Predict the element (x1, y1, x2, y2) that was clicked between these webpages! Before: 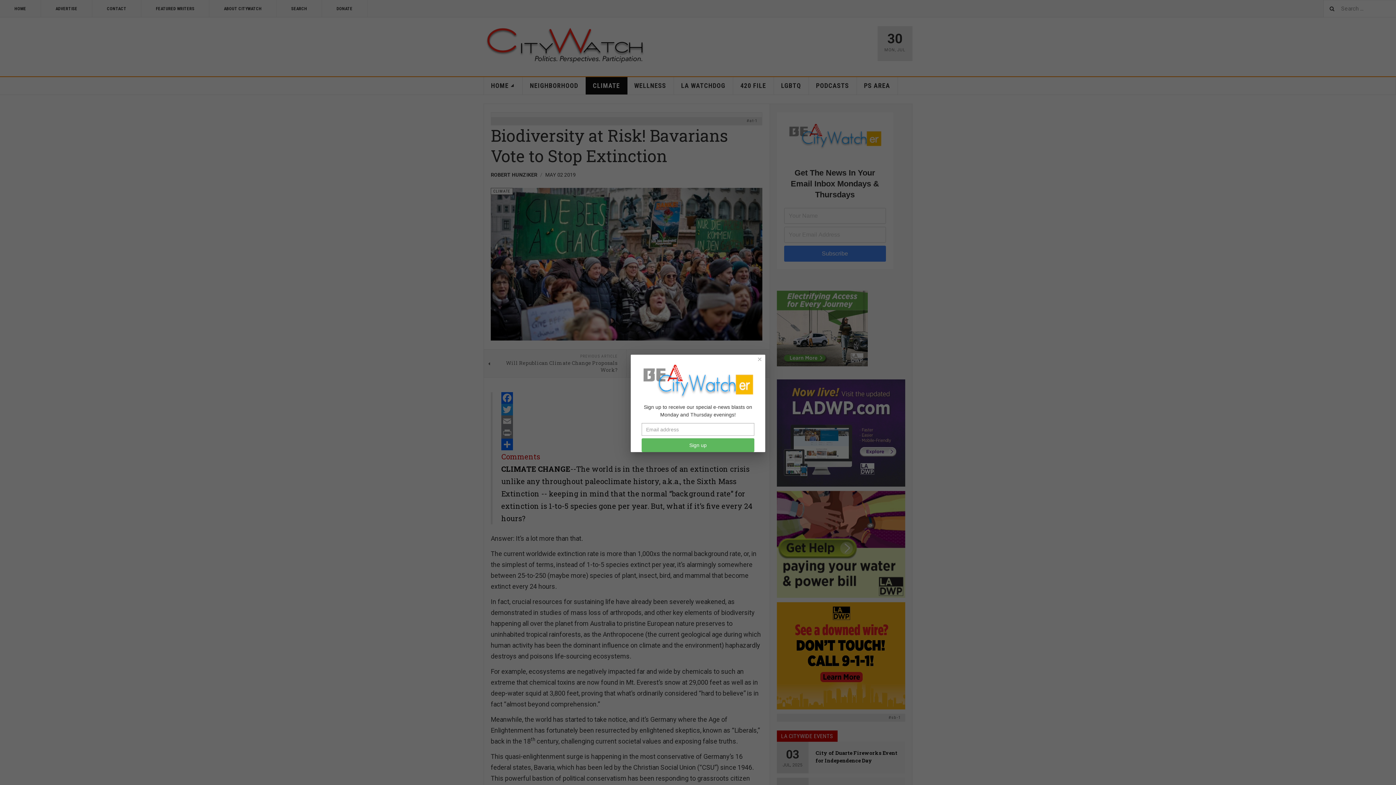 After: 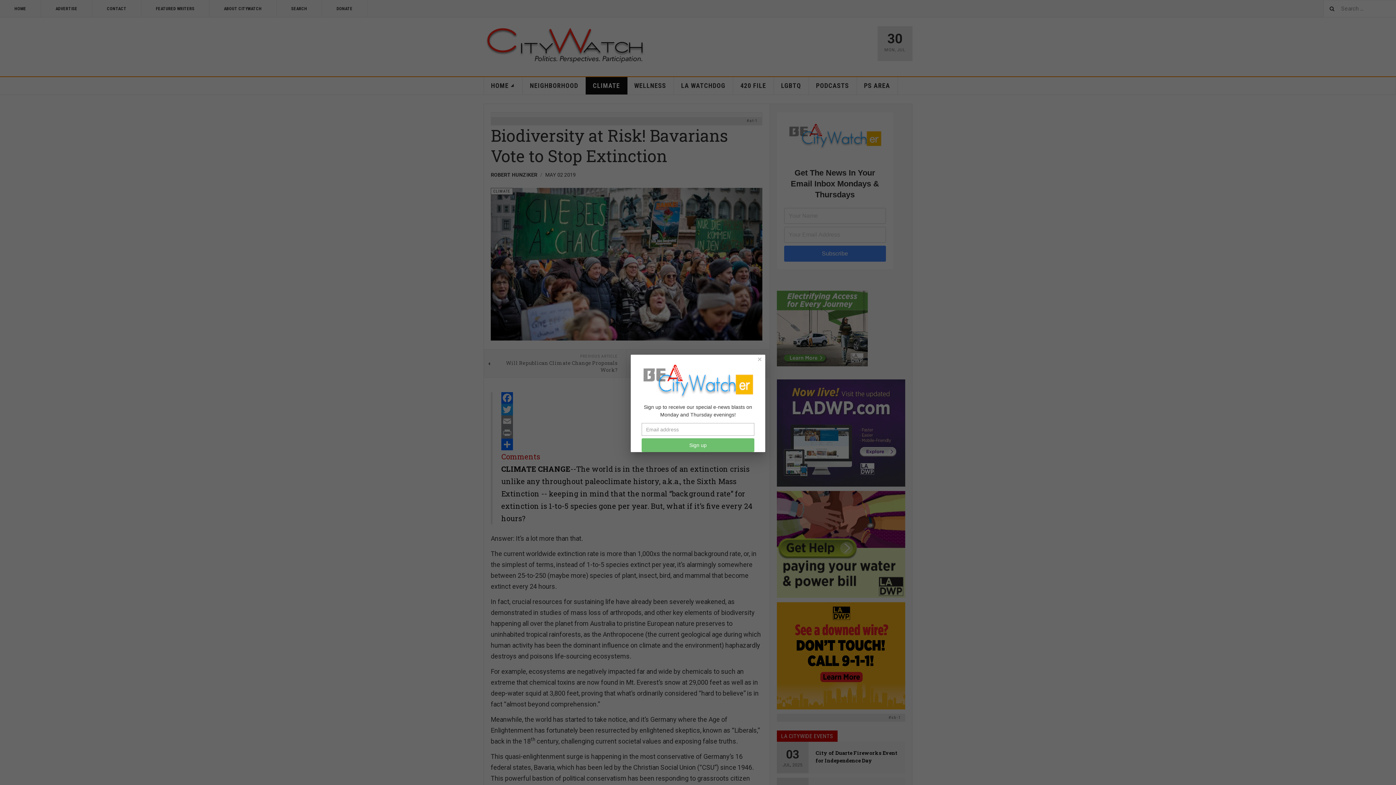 Action: bbox: (641, 438, 754, 452) label: Sign up